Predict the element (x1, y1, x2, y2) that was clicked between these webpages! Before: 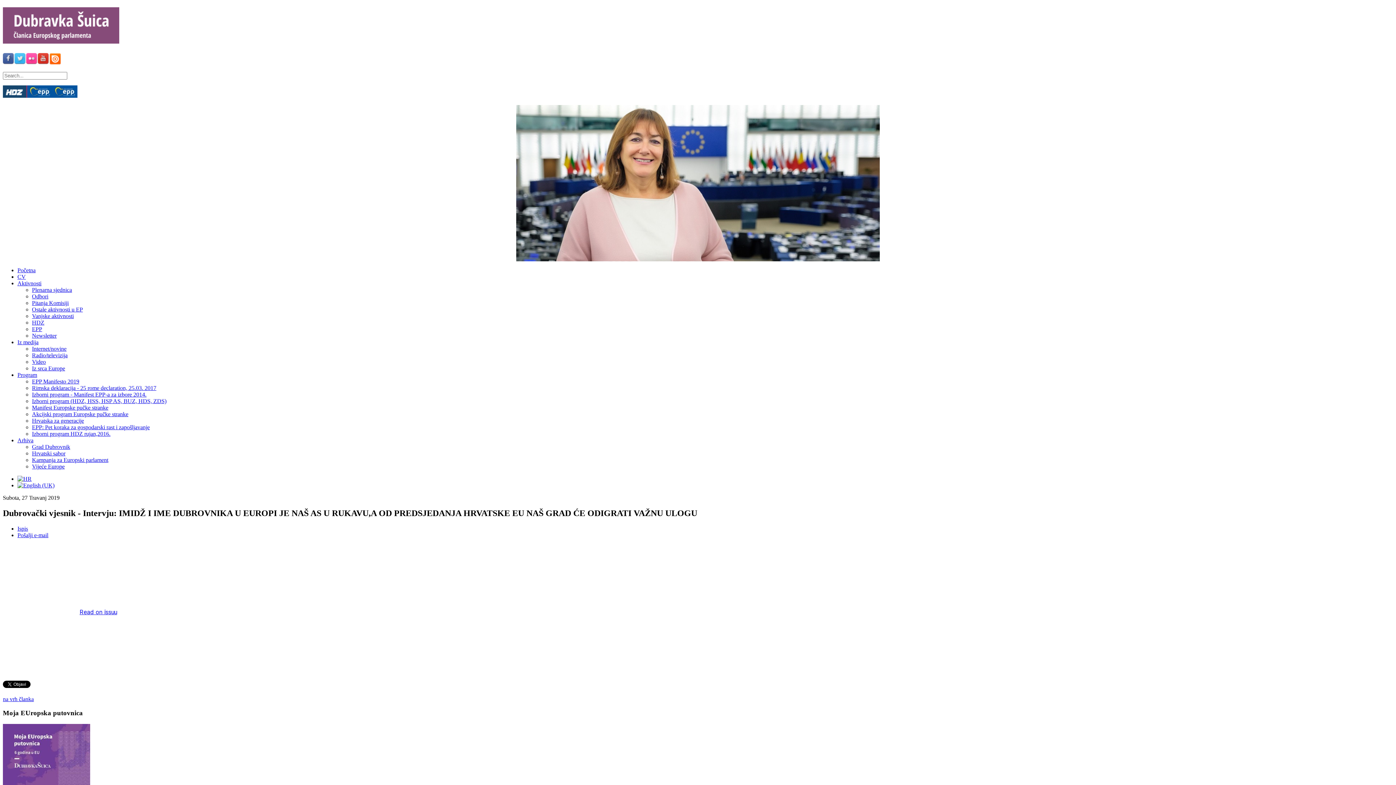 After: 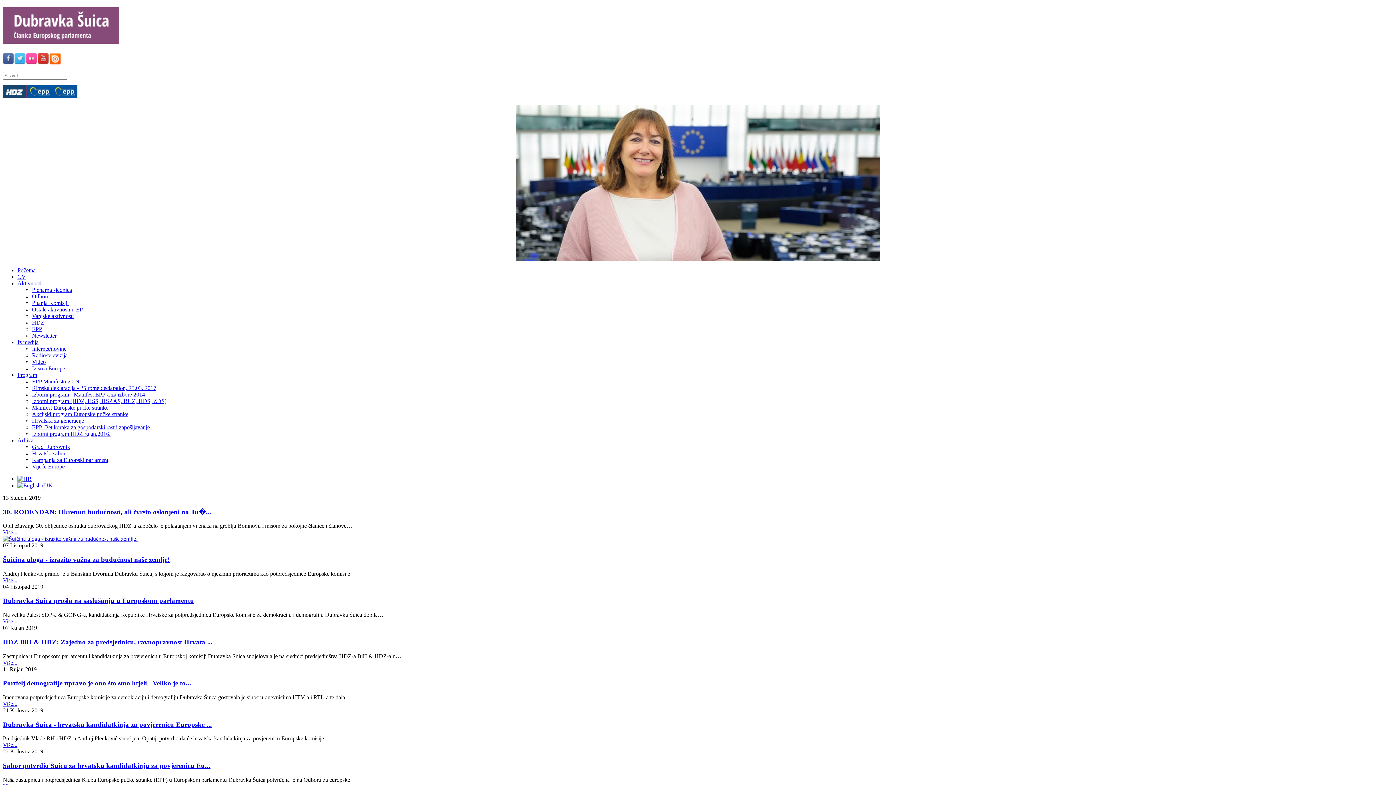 Action: label: HDZ bbox: (32, 319, 44, 325)